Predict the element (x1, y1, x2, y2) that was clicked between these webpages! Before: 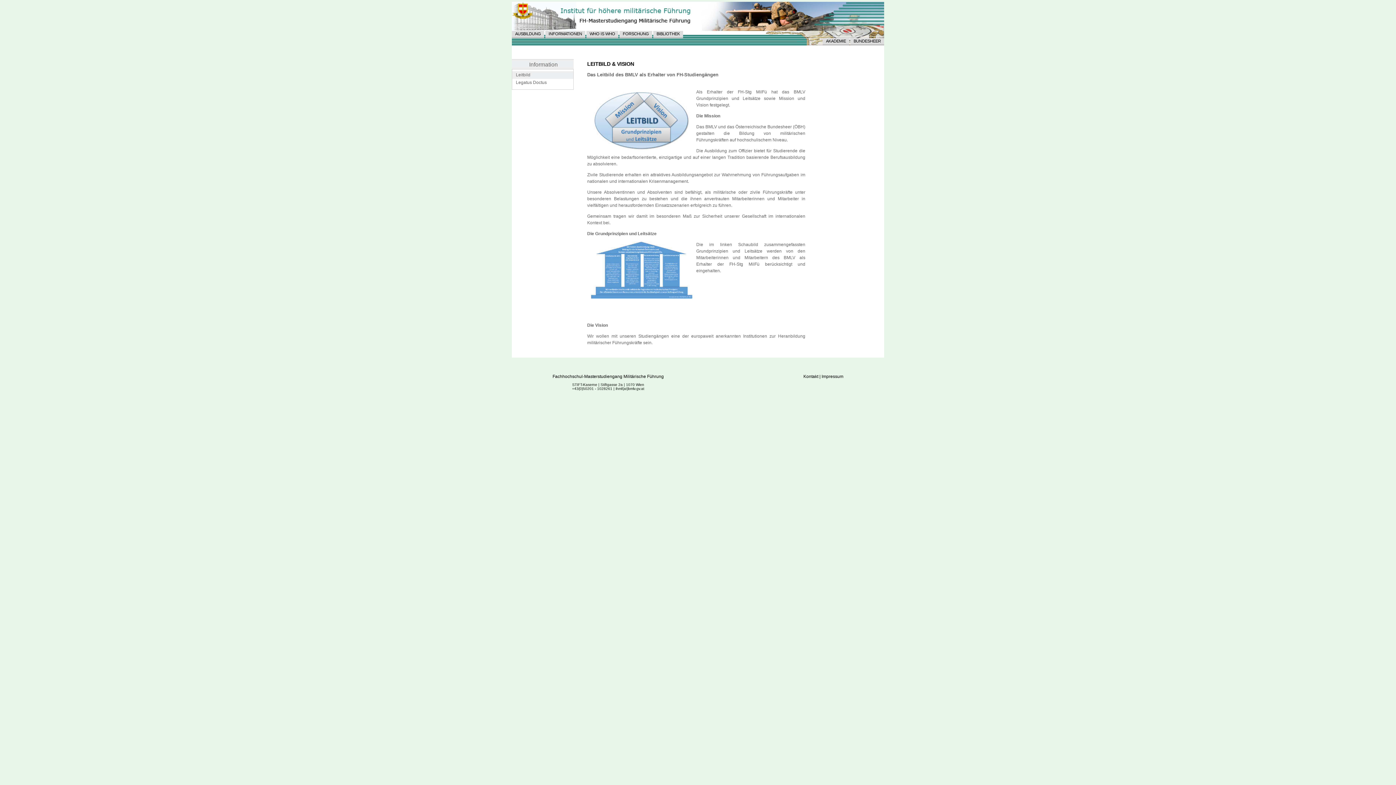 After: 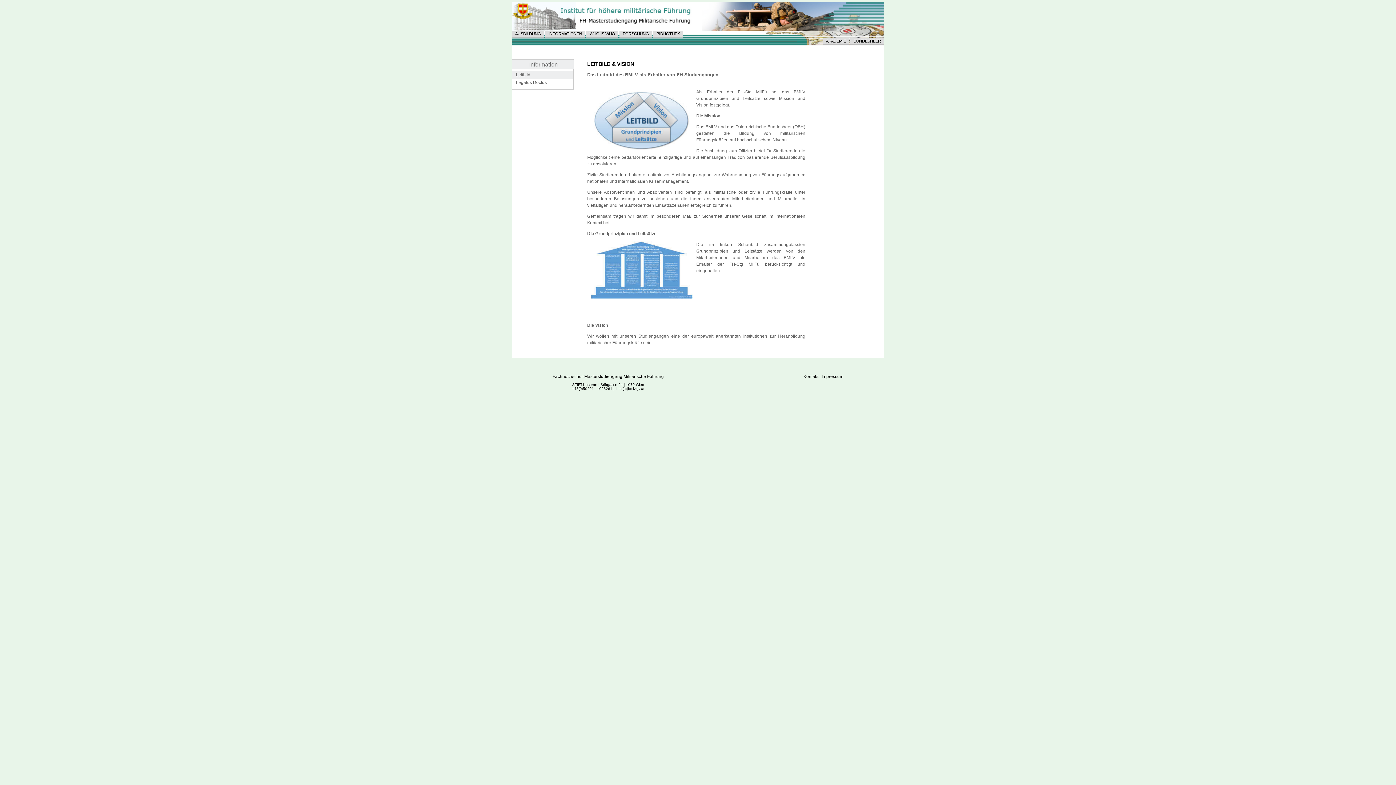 Action: label: ihmf(at)bmlv.gv.at bbox: (615, 387, 644, 391)